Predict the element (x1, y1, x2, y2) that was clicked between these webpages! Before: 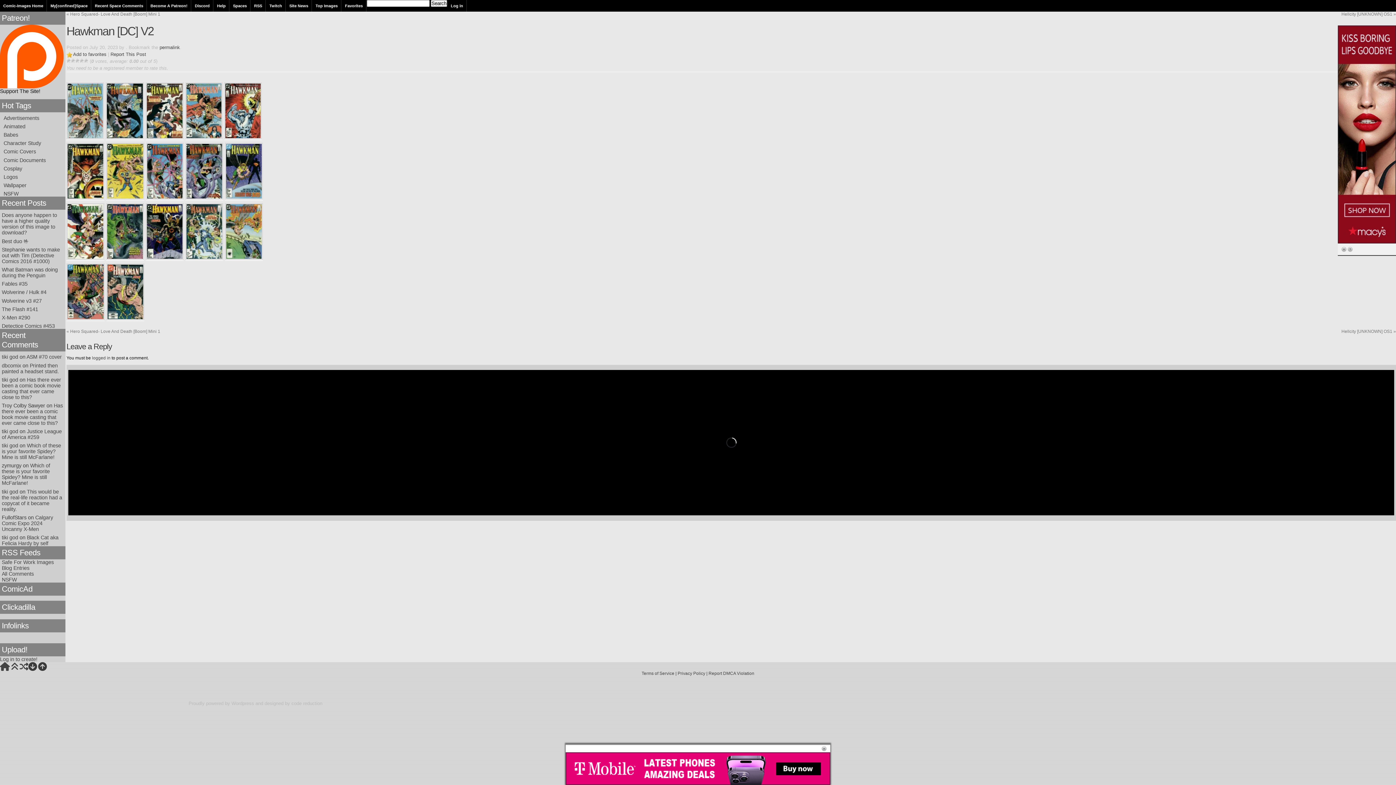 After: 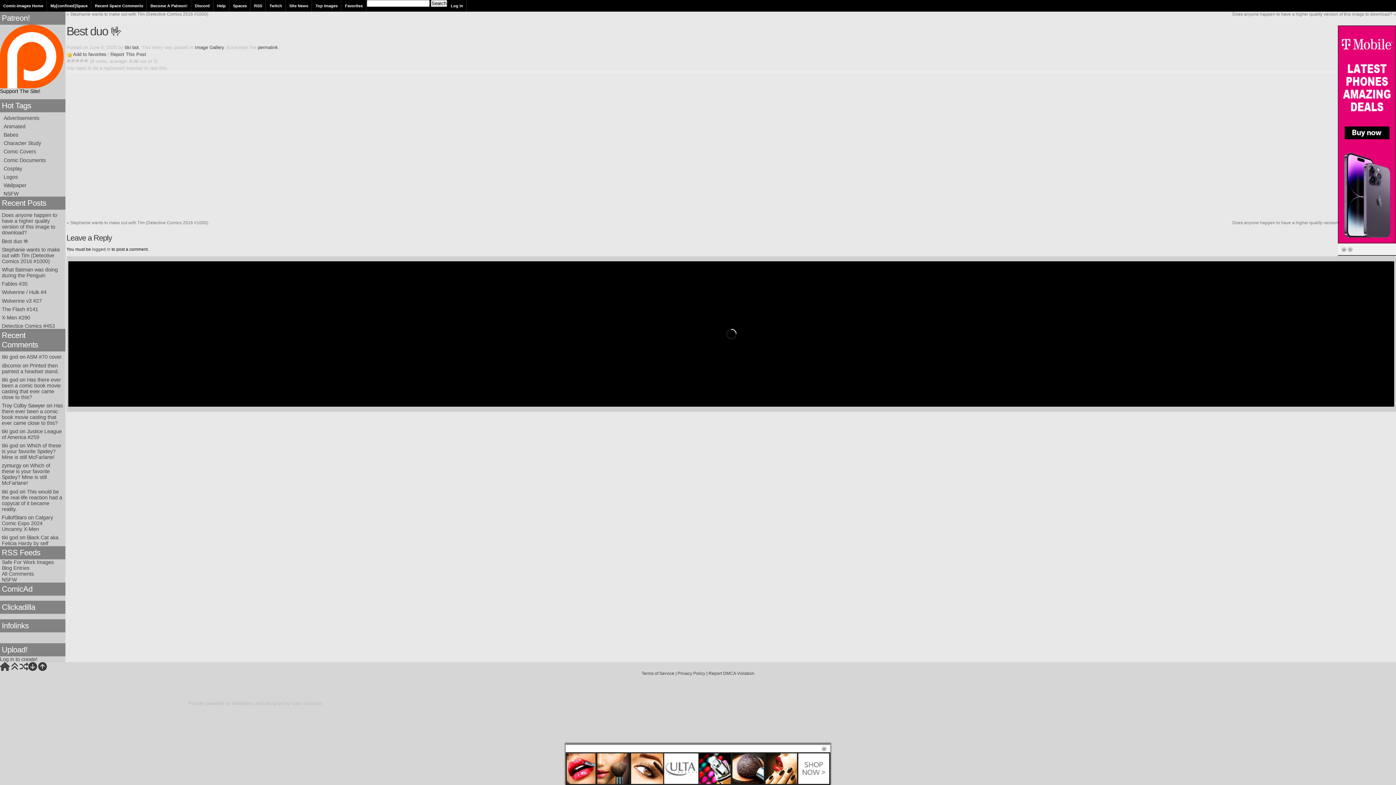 Action: label: Best duo 🤟 bbox: (1, 238, 28, 244)